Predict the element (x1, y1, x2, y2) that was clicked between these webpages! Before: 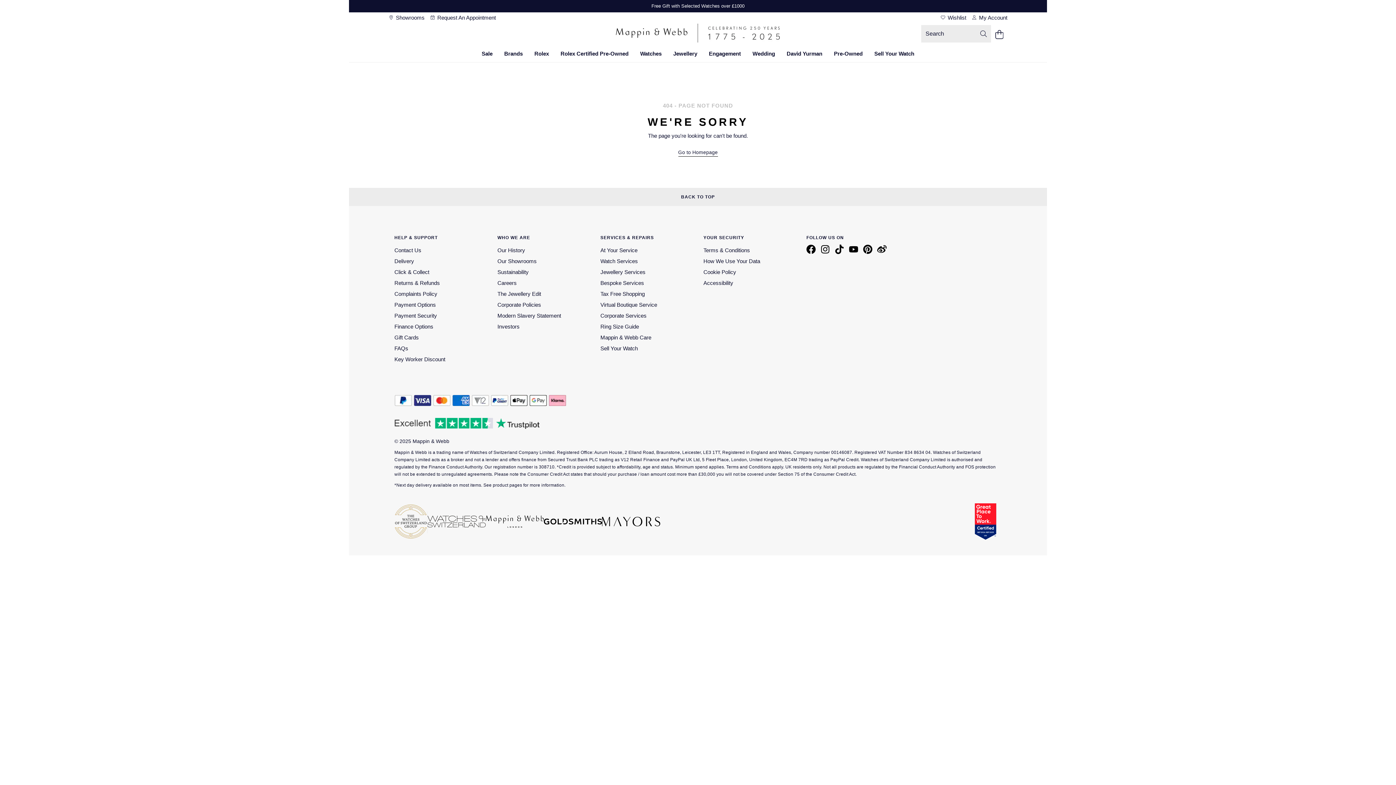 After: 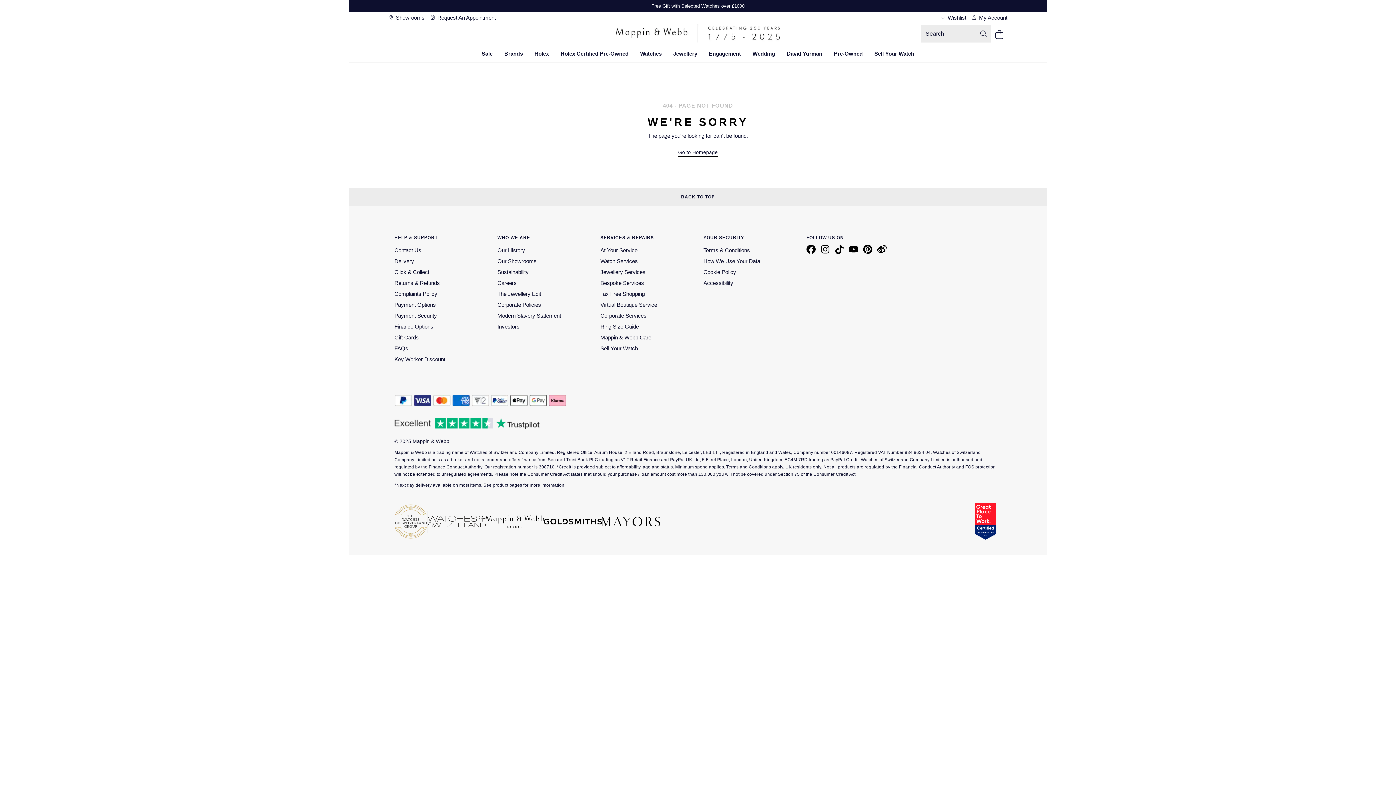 Action: bbox: (806, 249, 819, 255)